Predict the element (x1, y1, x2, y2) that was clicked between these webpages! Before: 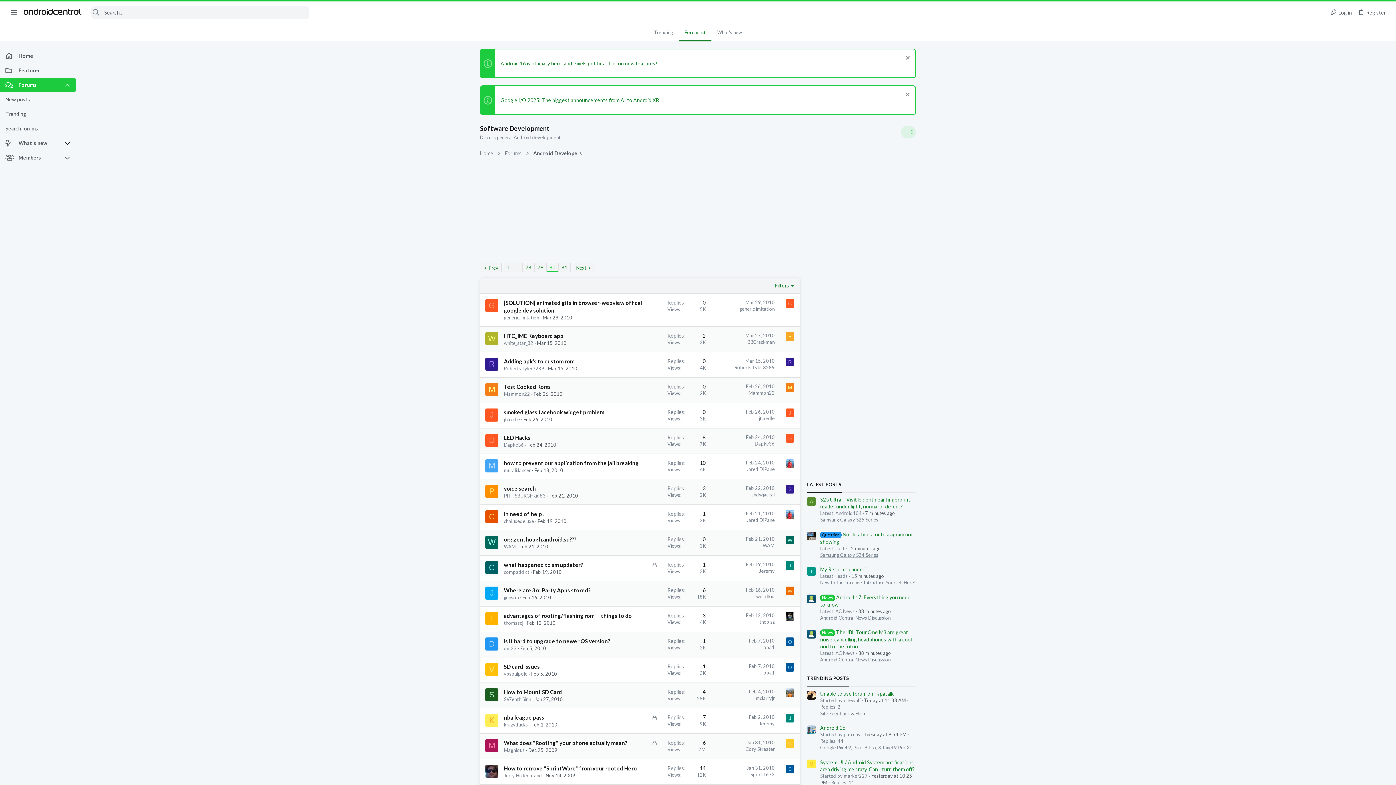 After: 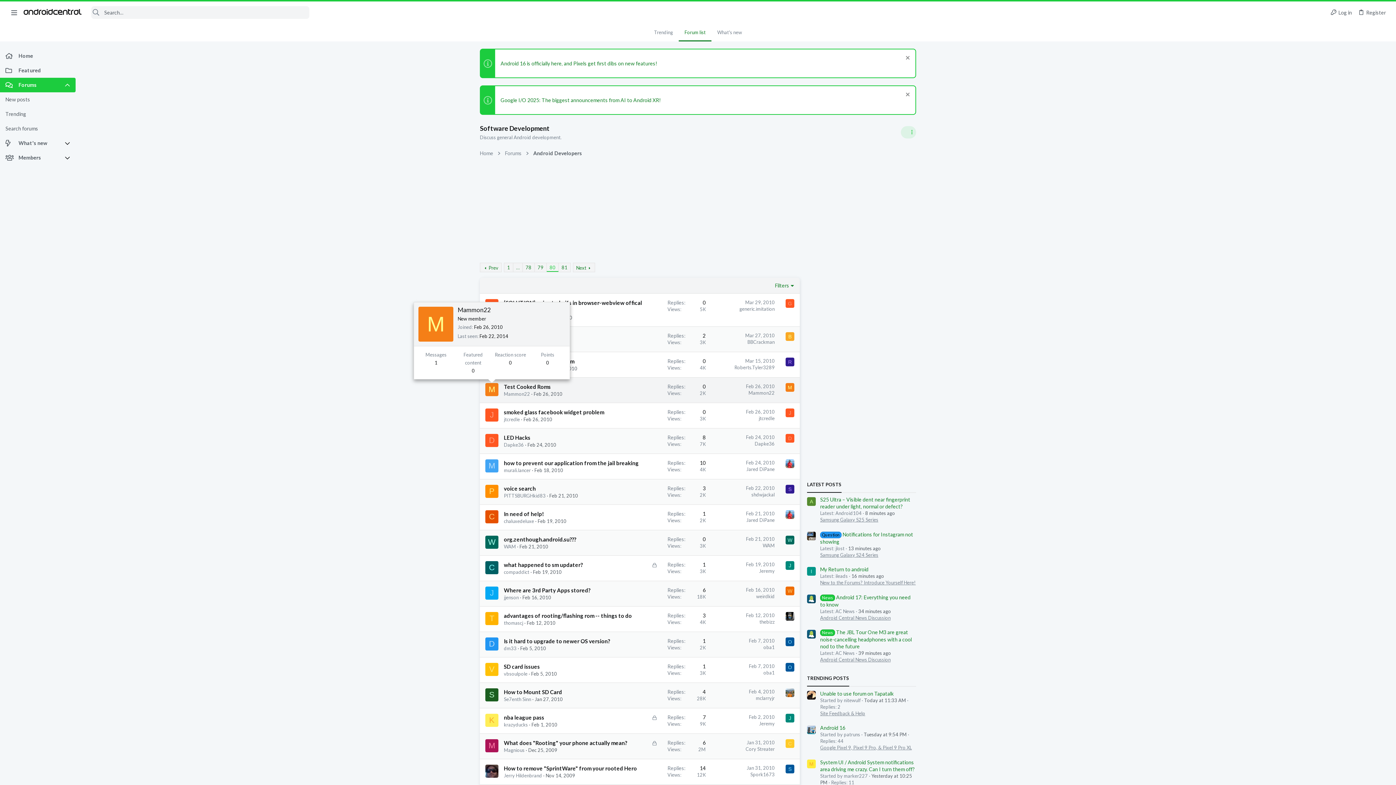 Action: bbox: (485, 383, 498, 396) label: M